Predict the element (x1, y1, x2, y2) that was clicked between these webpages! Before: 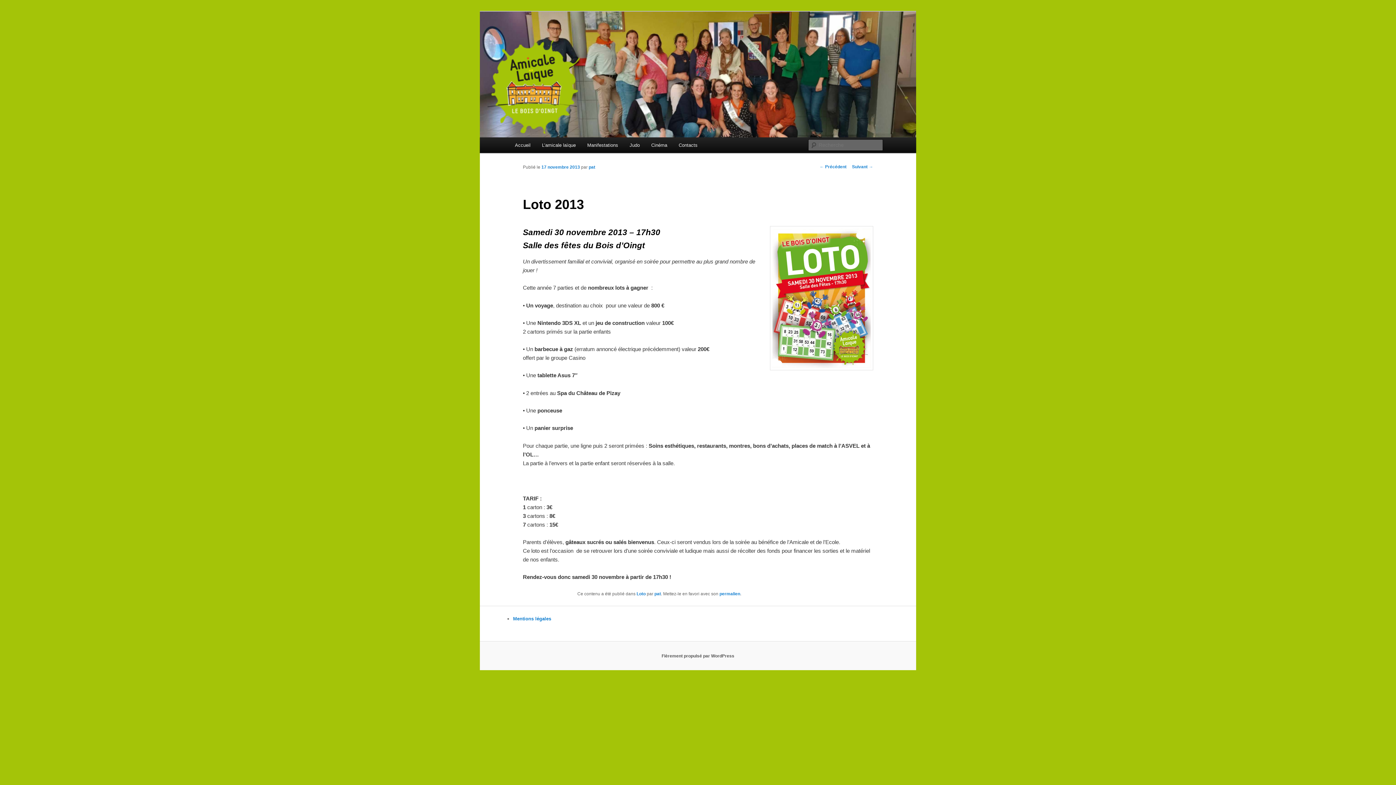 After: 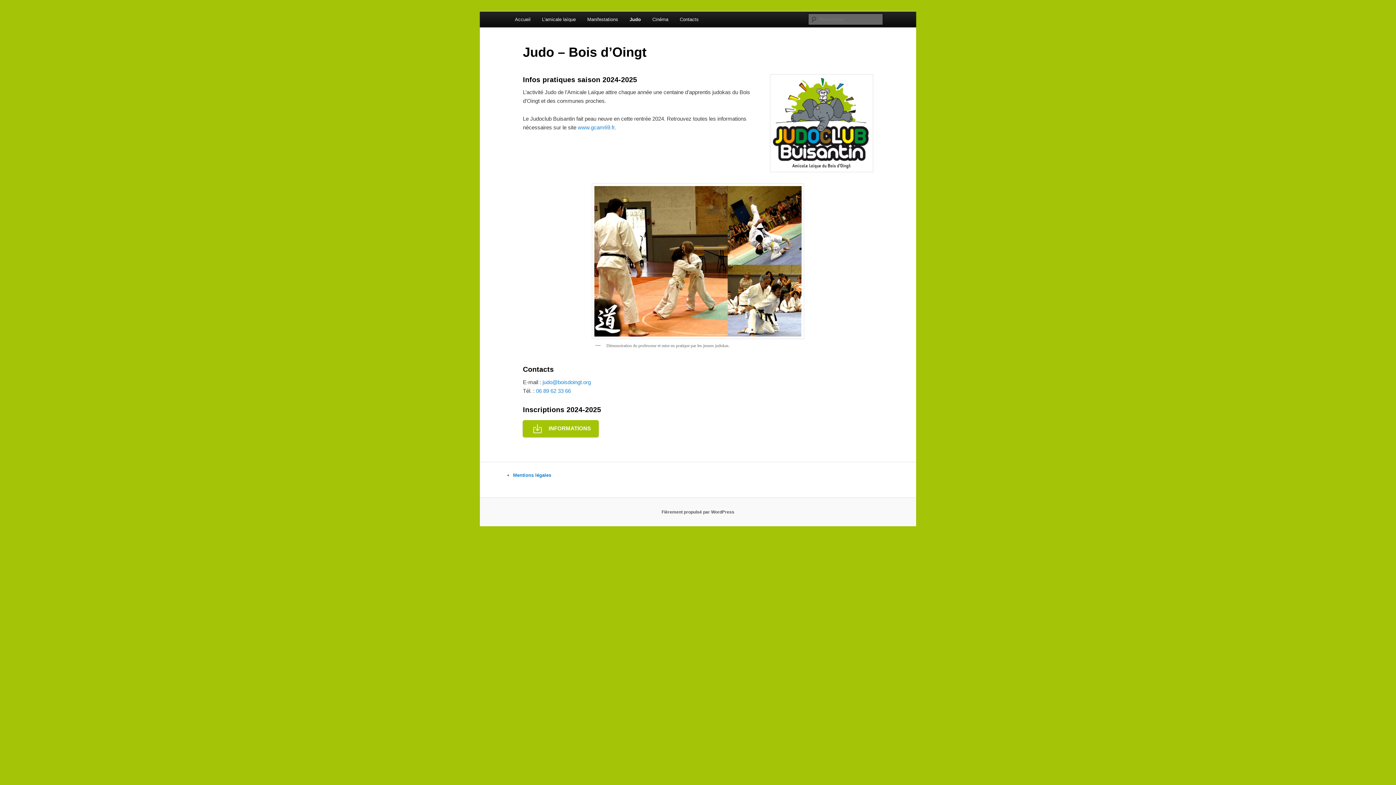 Action: bbox: (624, 137, 645, 152) label: Judo